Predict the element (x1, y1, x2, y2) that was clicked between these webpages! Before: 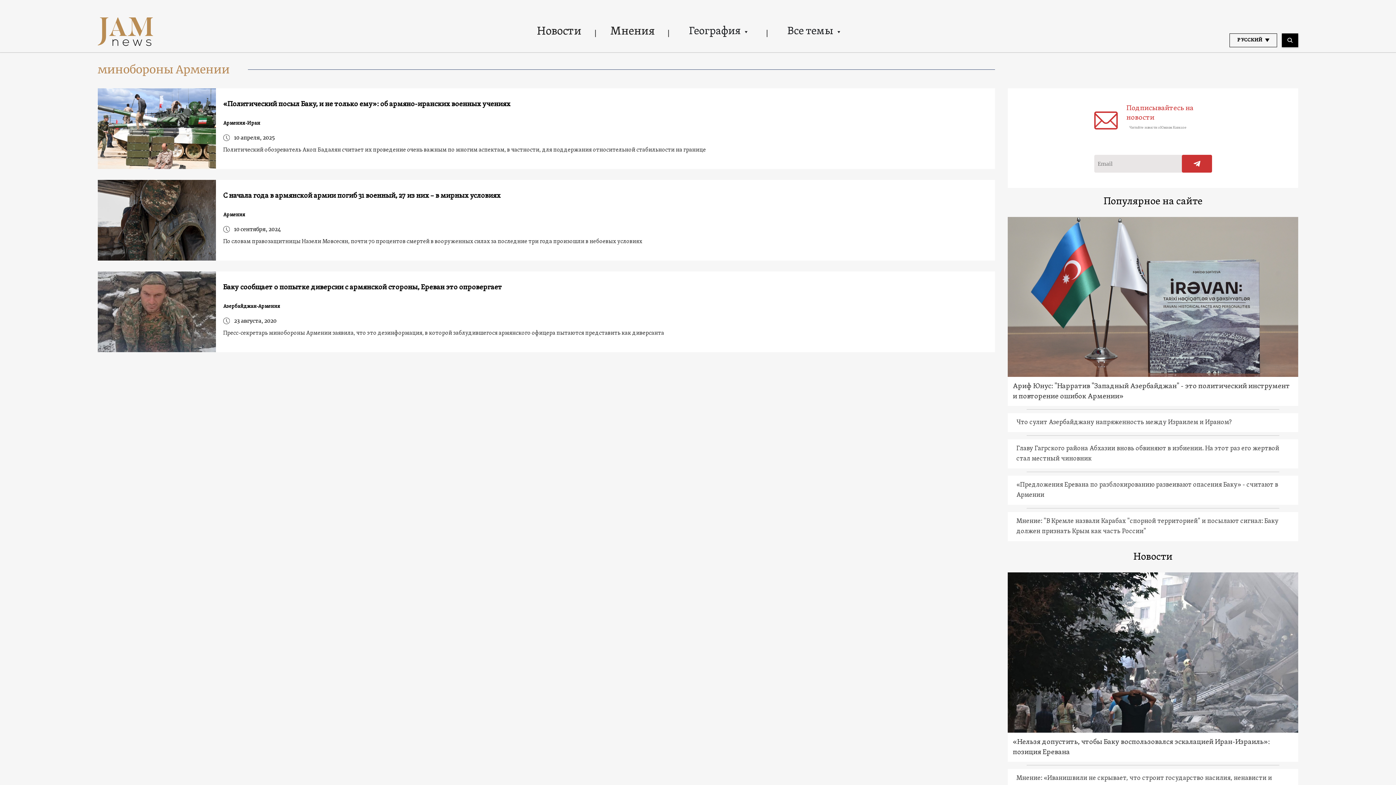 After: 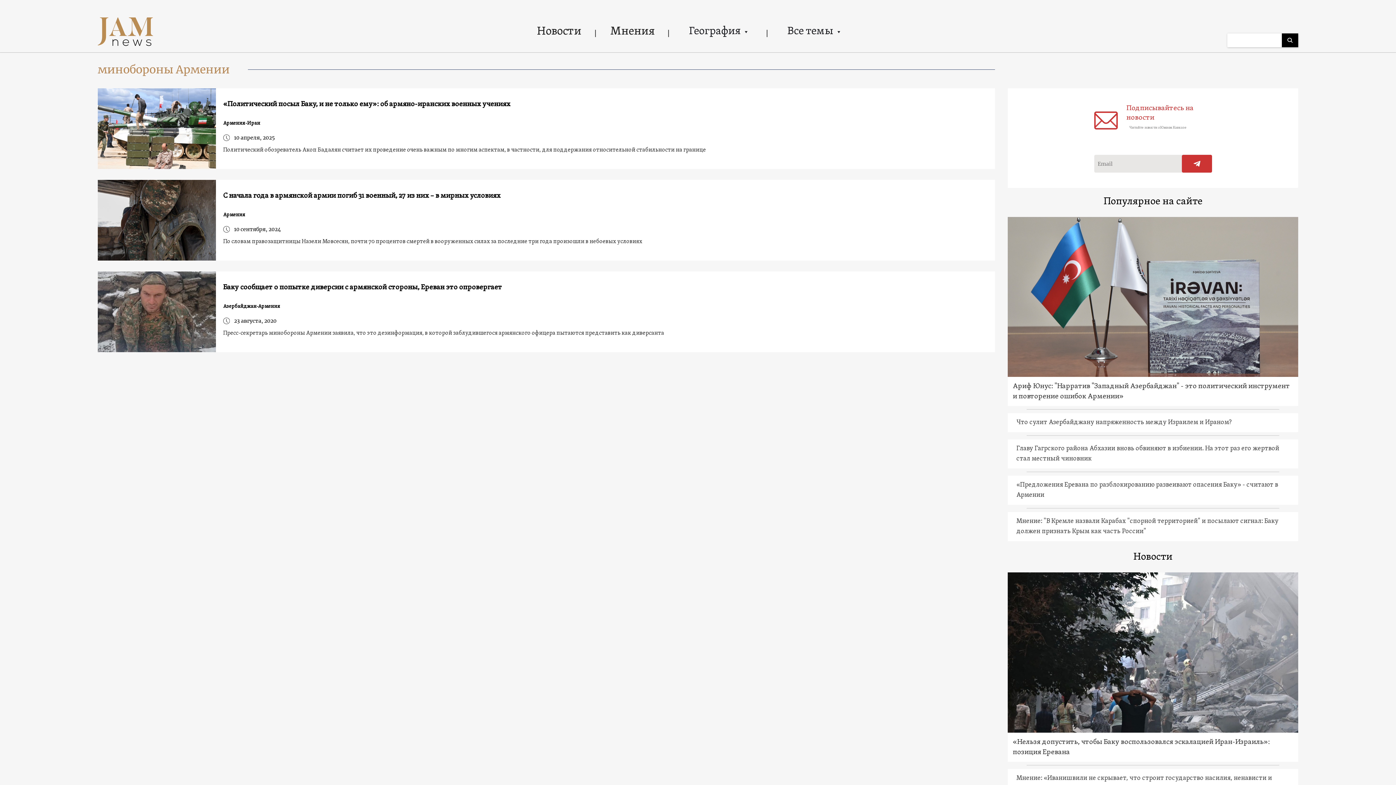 Action: bbox: (1282, 33, 1298, 47)